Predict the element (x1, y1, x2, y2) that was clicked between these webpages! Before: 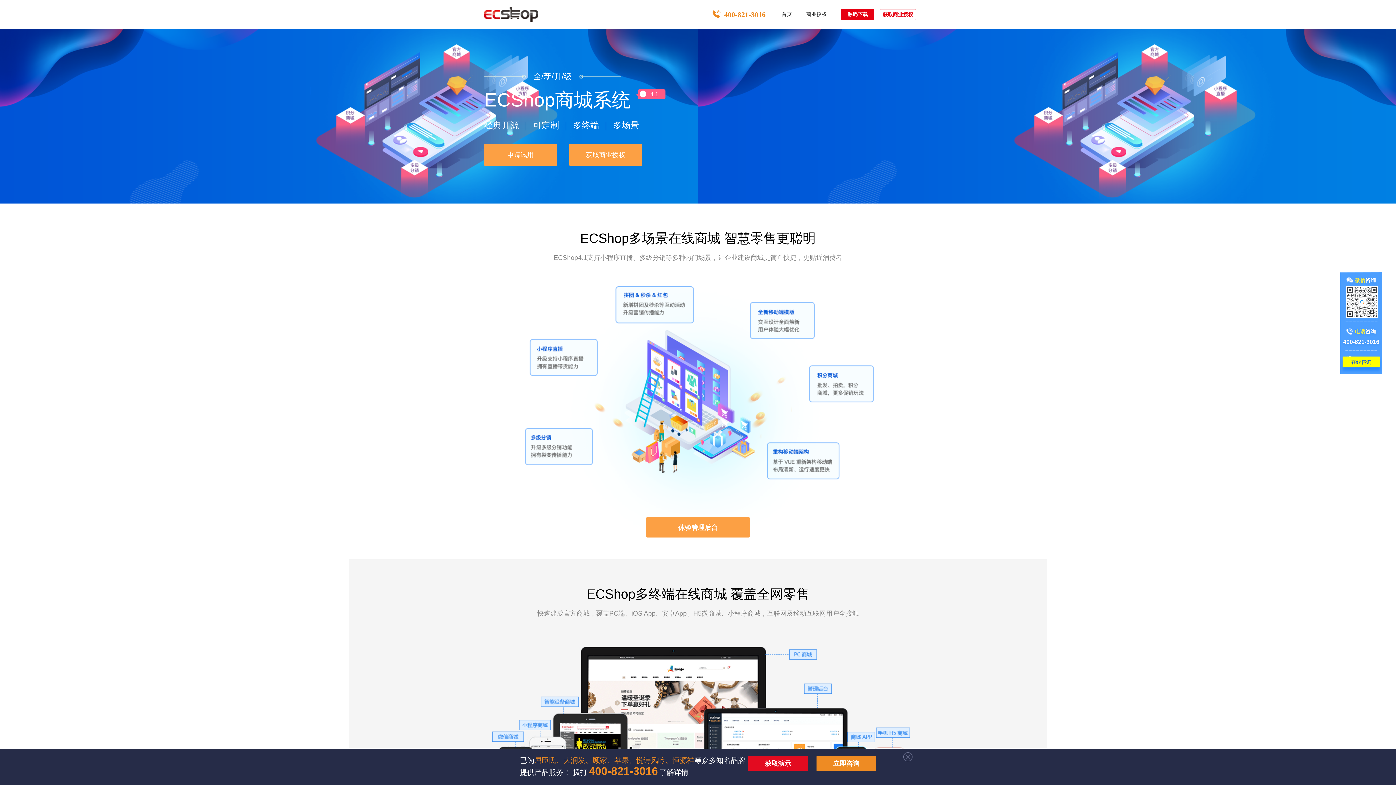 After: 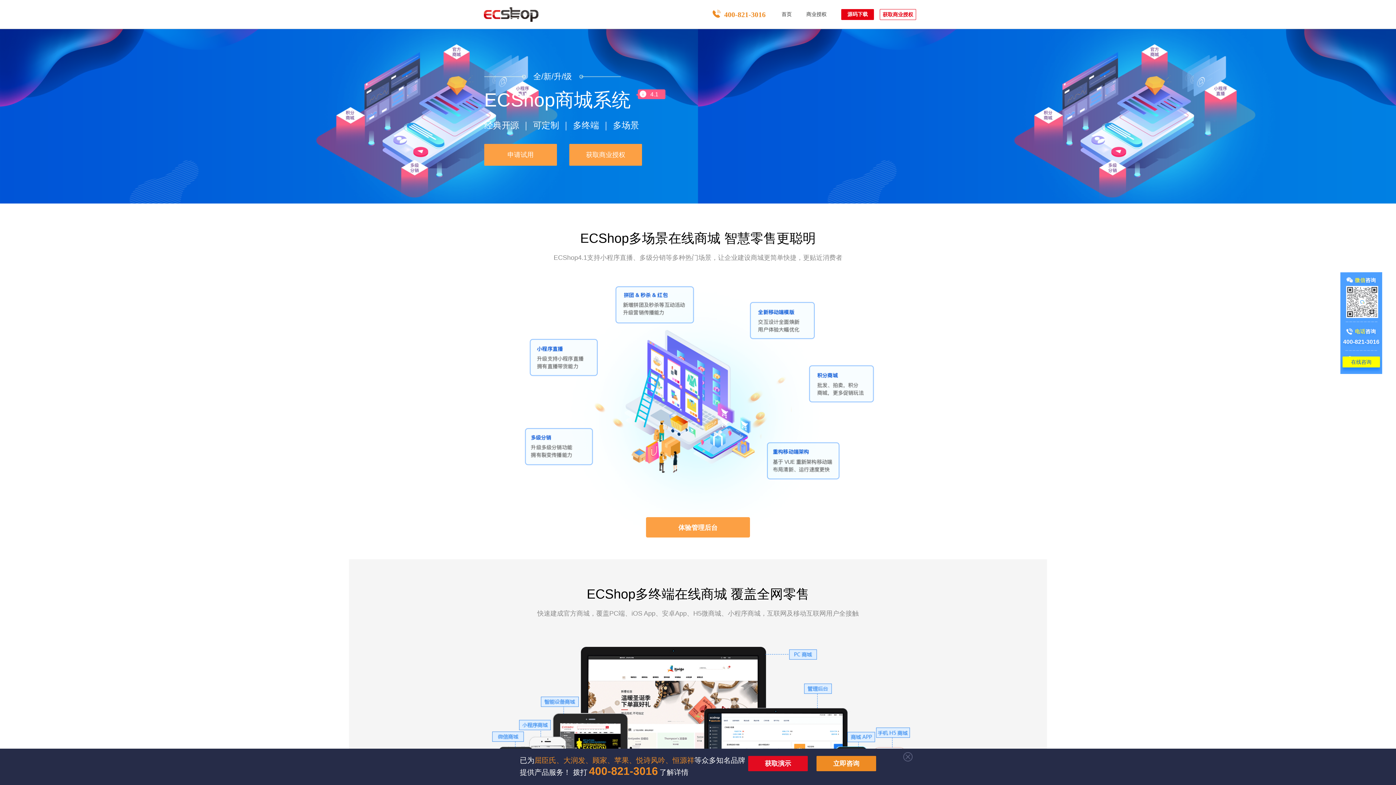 Action: label: 体验管理后台 bbox: (646, 517, 750, 537)